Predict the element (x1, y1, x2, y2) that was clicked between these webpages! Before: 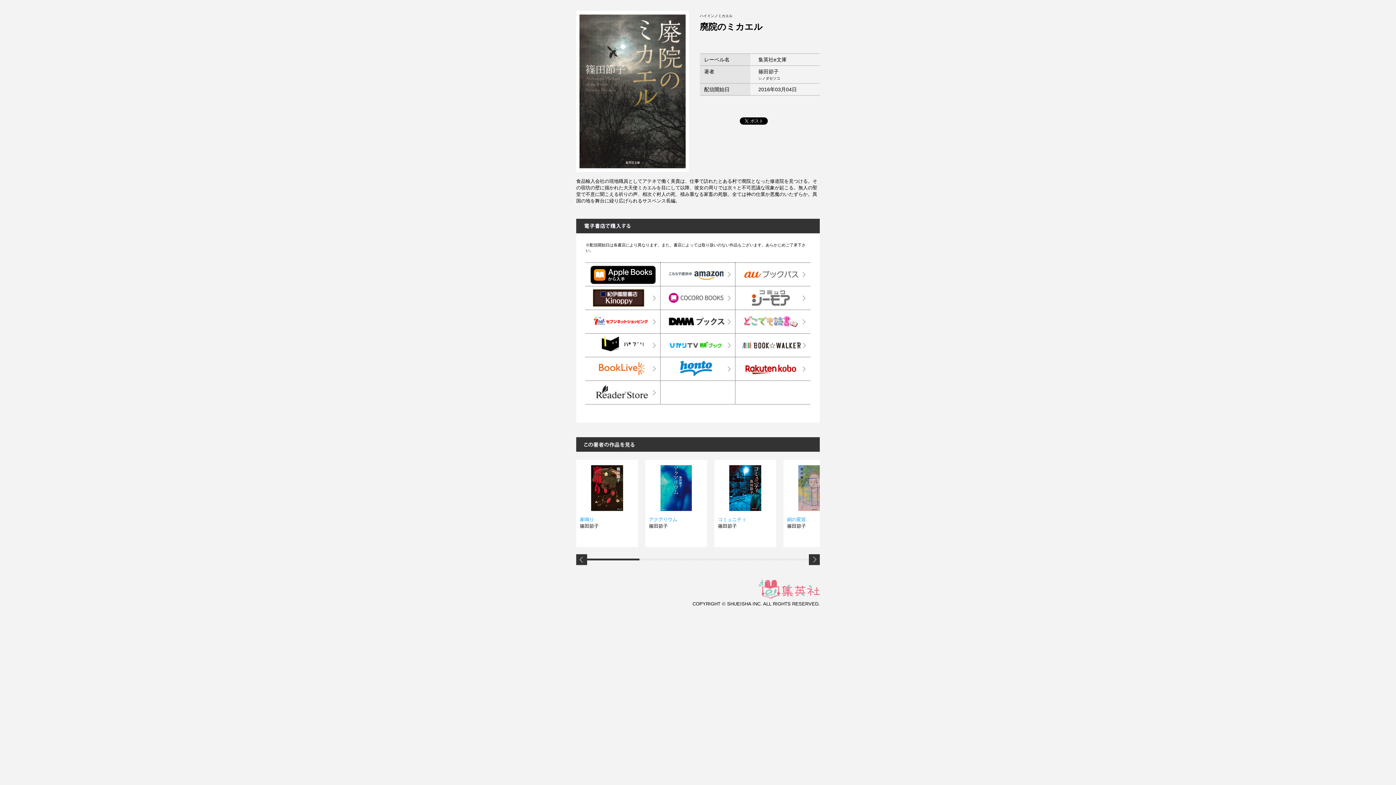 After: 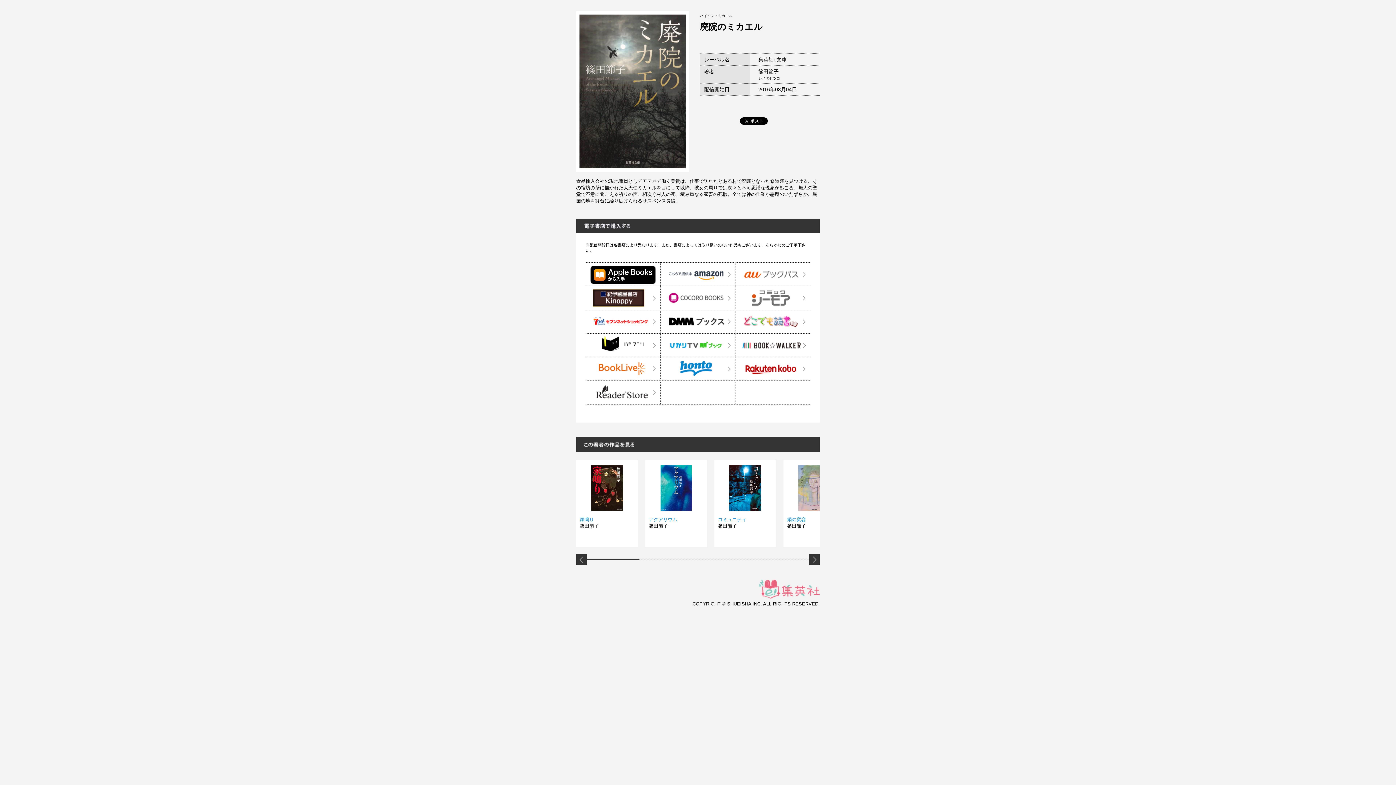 Action: label: 絹の変容

篠田節子 bbox: (787, 465, 841, 529)